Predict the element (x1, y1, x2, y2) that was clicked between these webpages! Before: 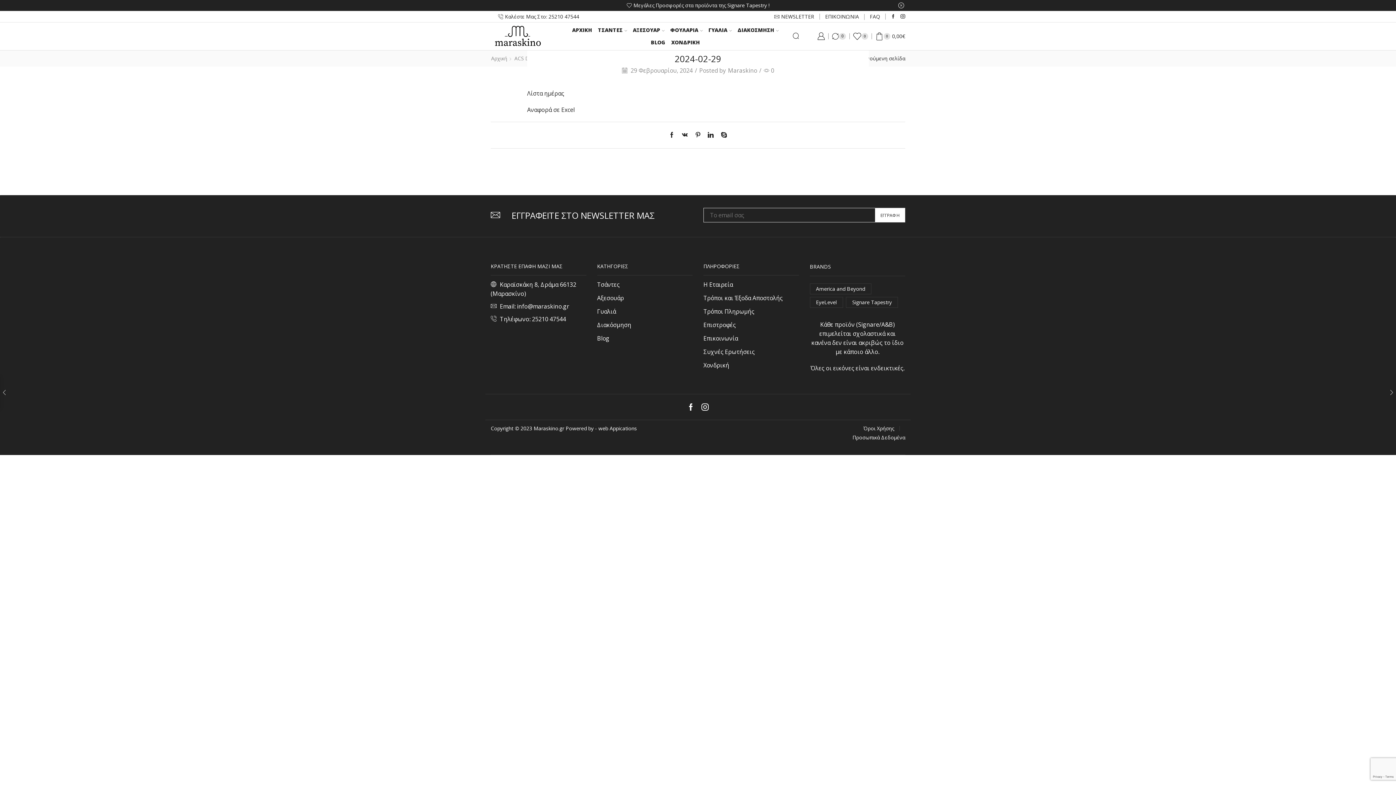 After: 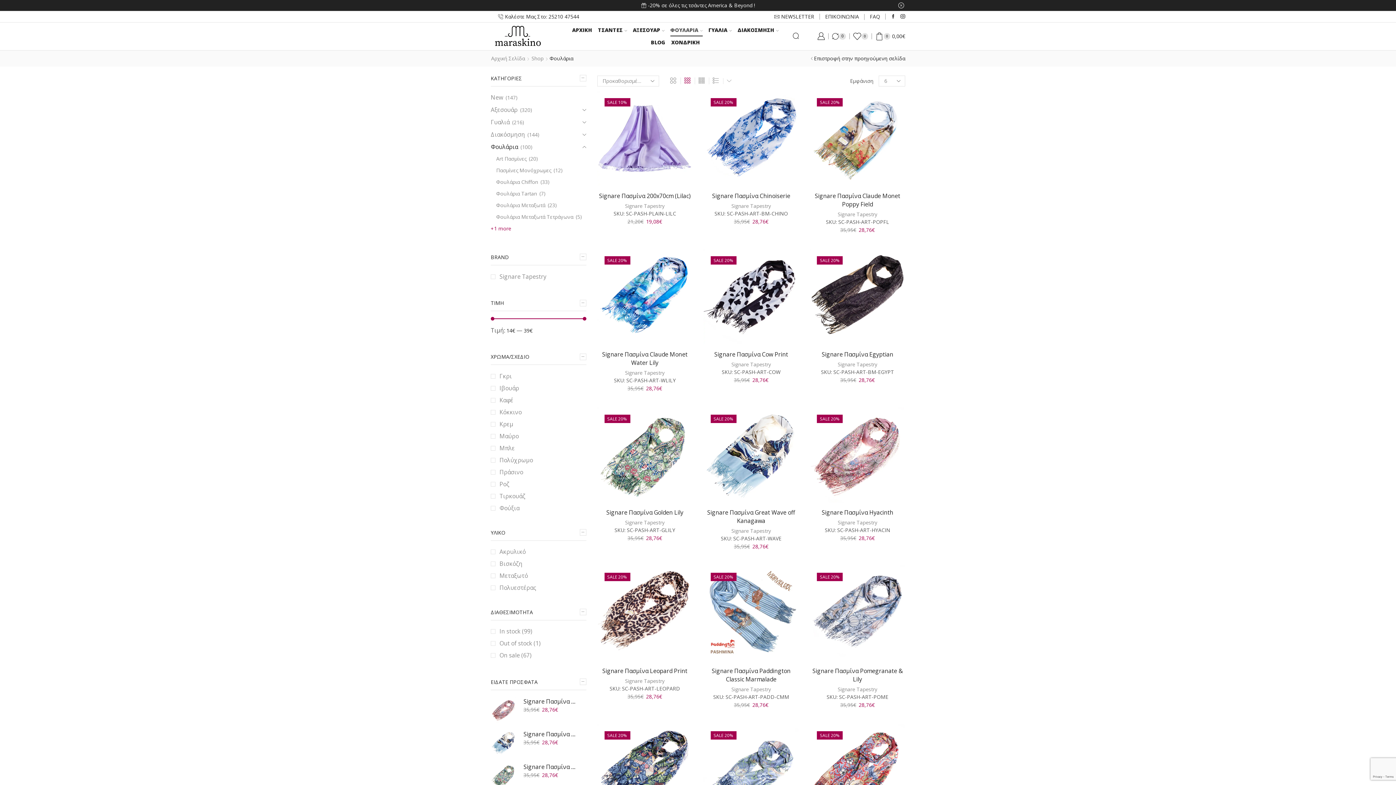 Action: label: ΦΟΥΛΑΡΙΑ bbox: (670, 24, 702, 36)